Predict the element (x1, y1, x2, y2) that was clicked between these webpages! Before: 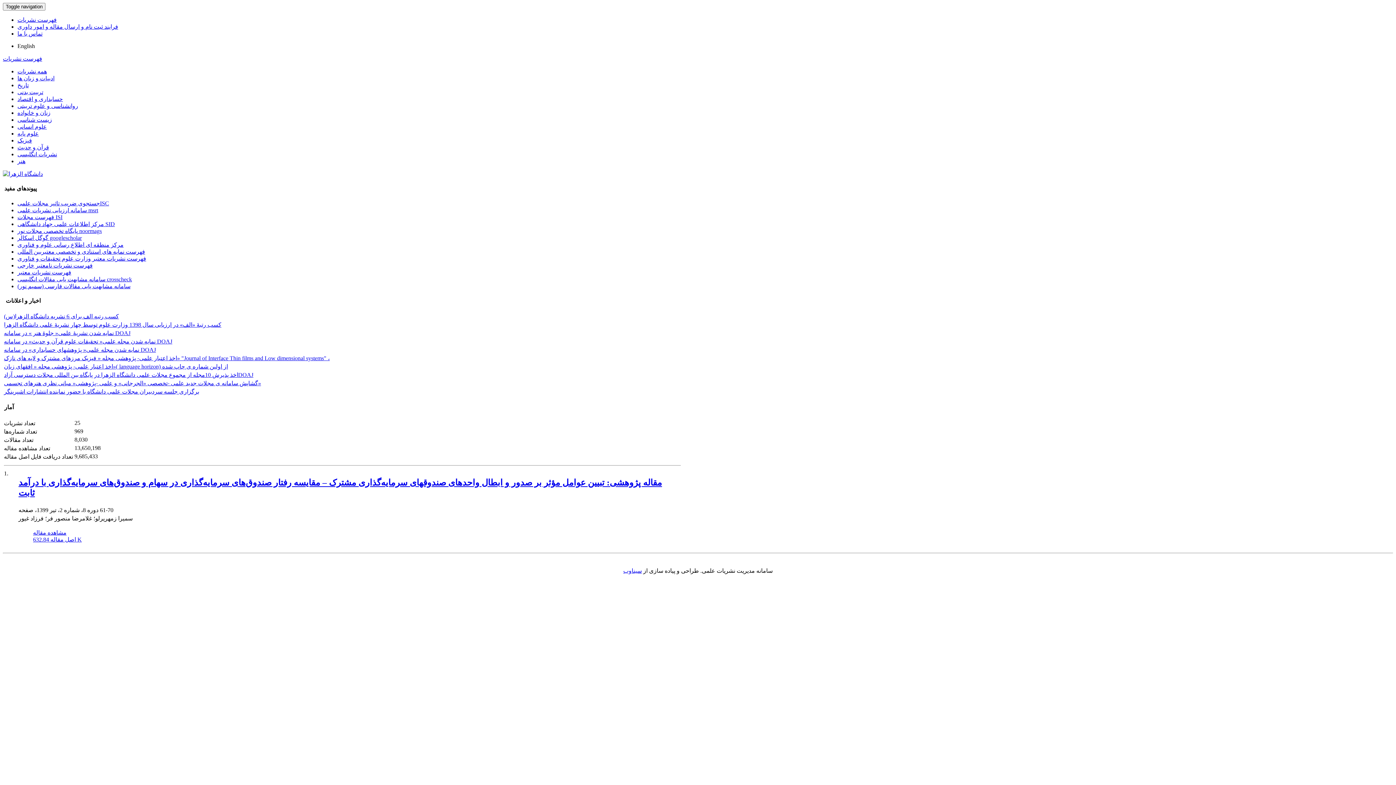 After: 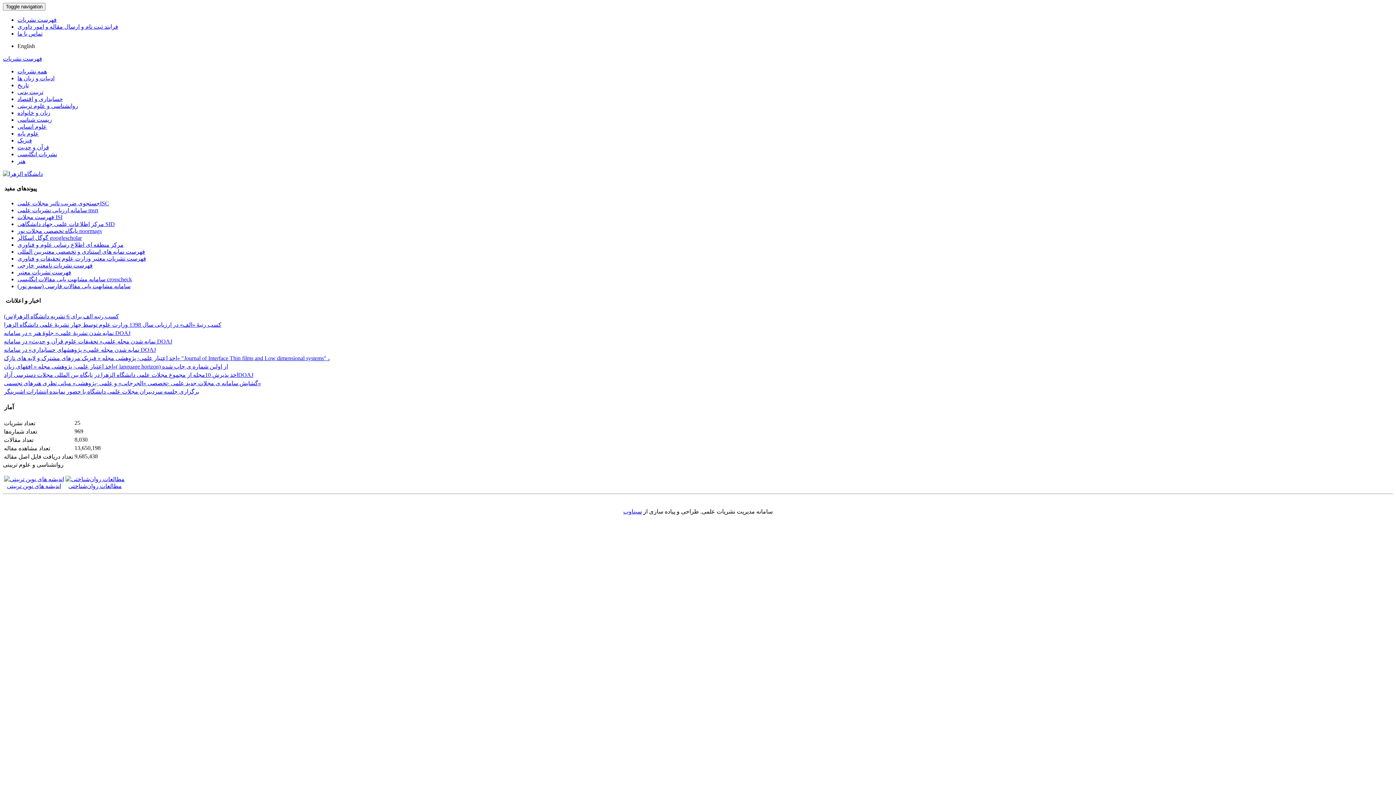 Action: label: روانشناسی و علوم تربیتی bbox: (17, 102, 78, 109)